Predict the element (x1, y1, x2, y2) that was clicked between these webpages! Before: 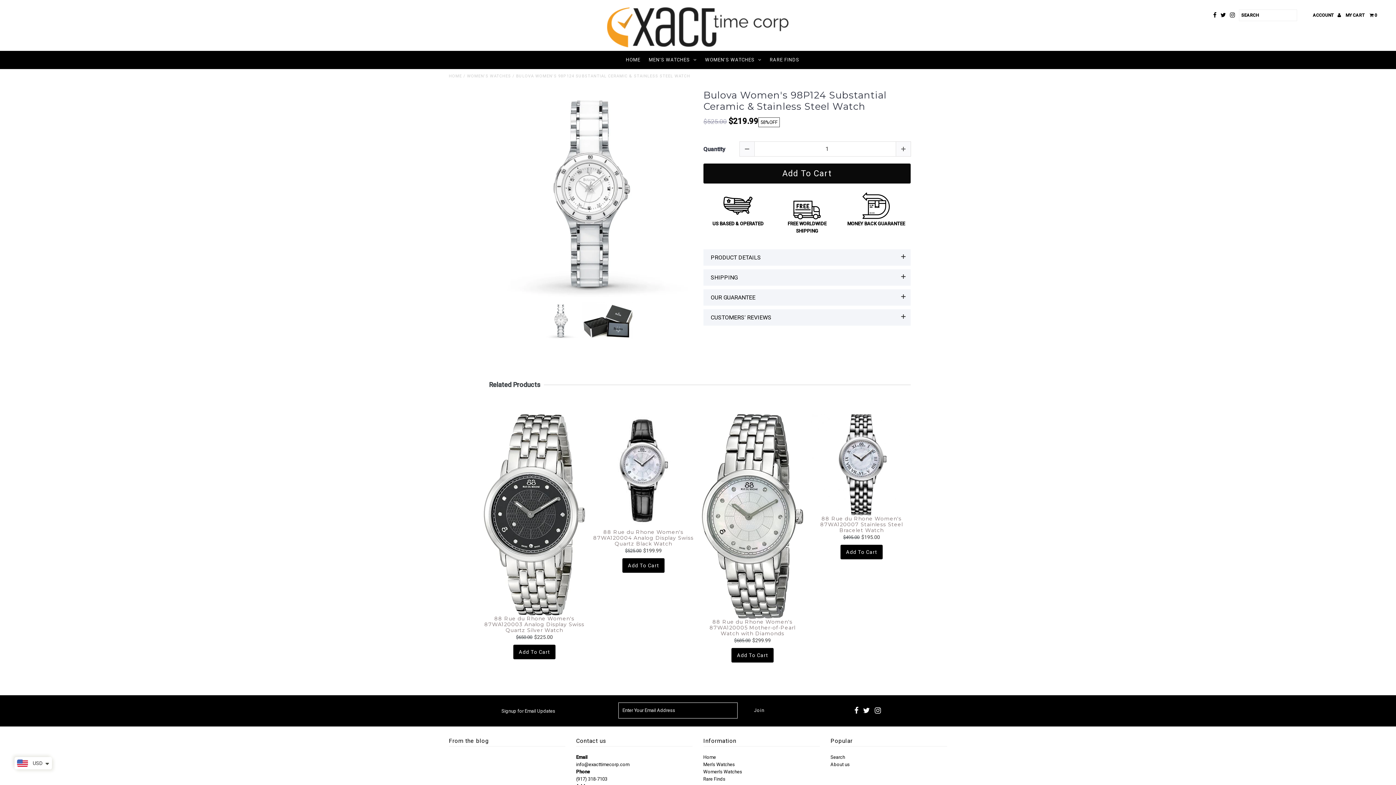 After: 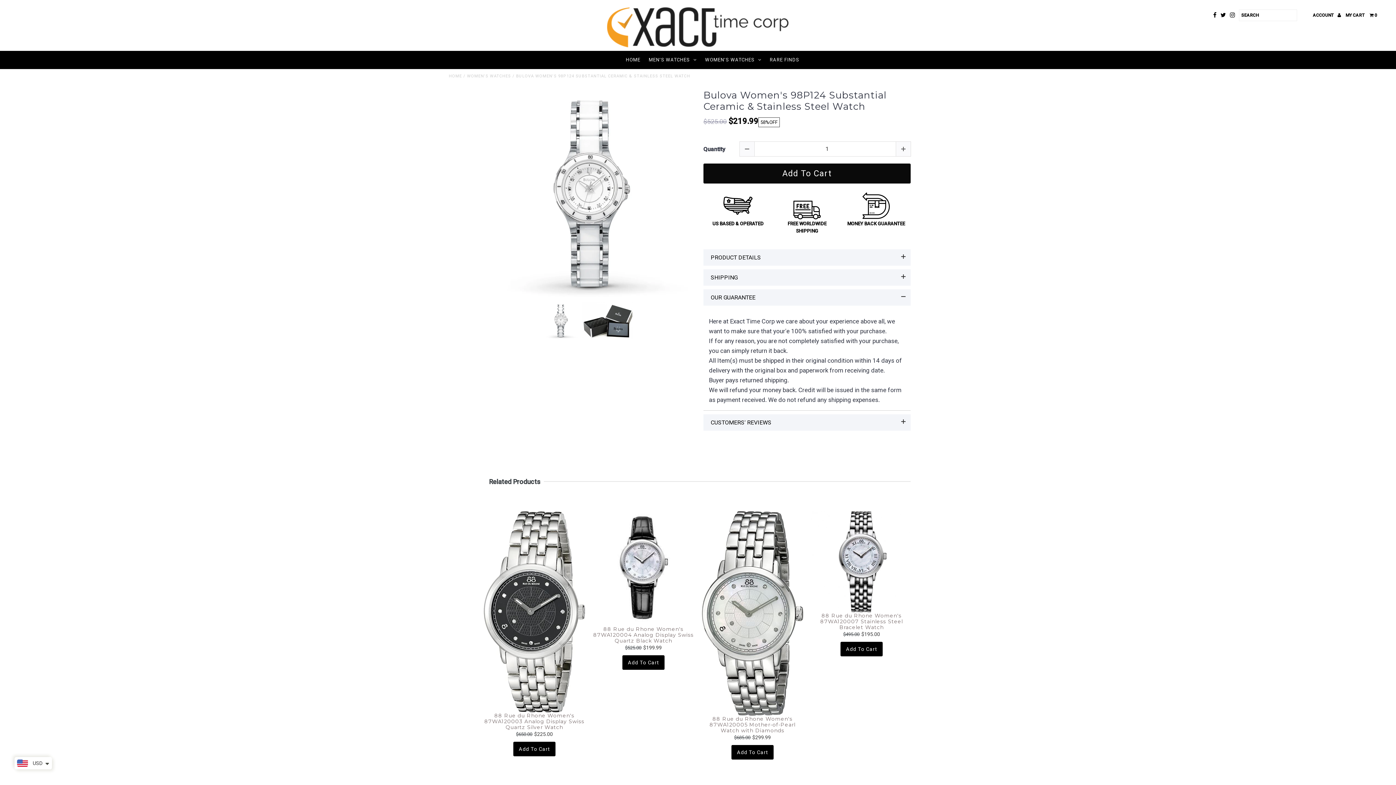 Action: bbox: (896, 289, 910, 305)